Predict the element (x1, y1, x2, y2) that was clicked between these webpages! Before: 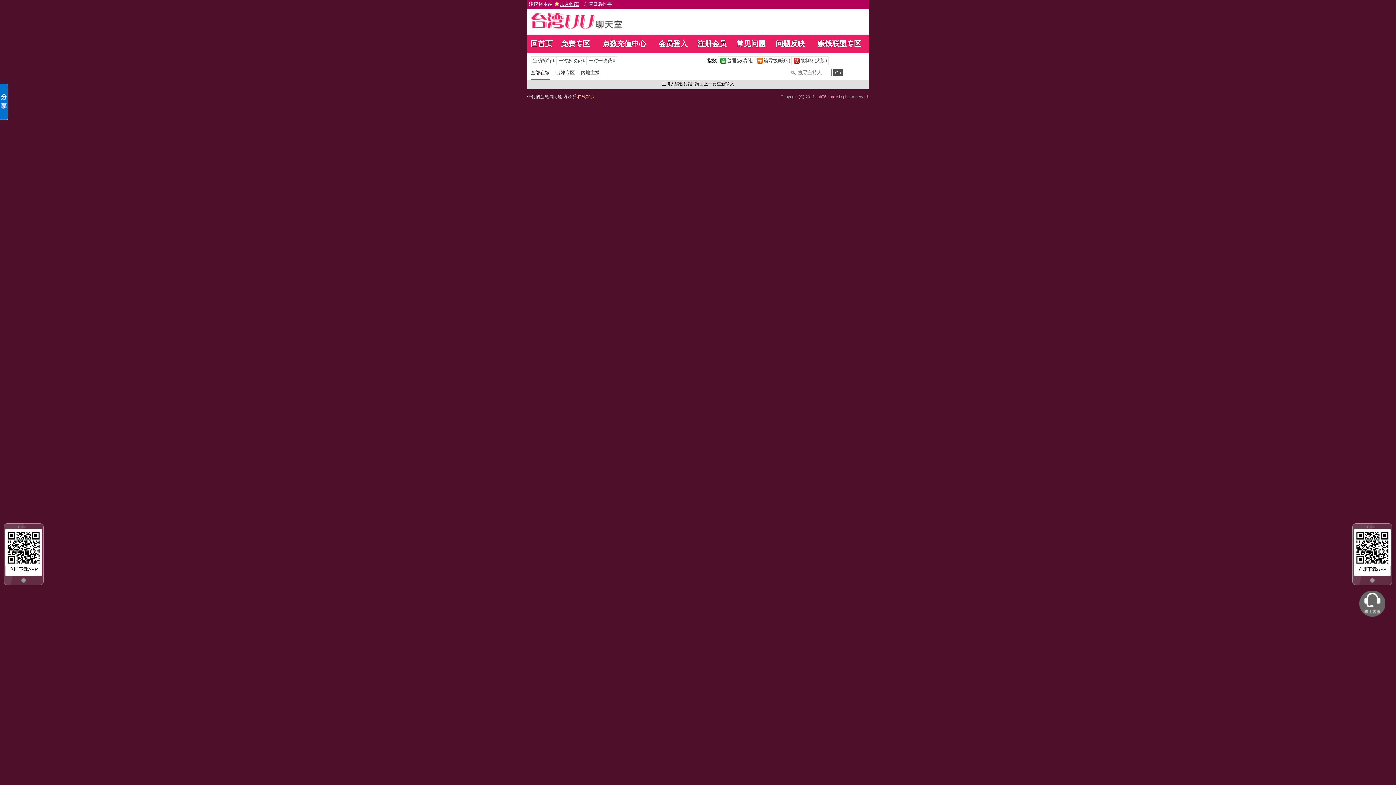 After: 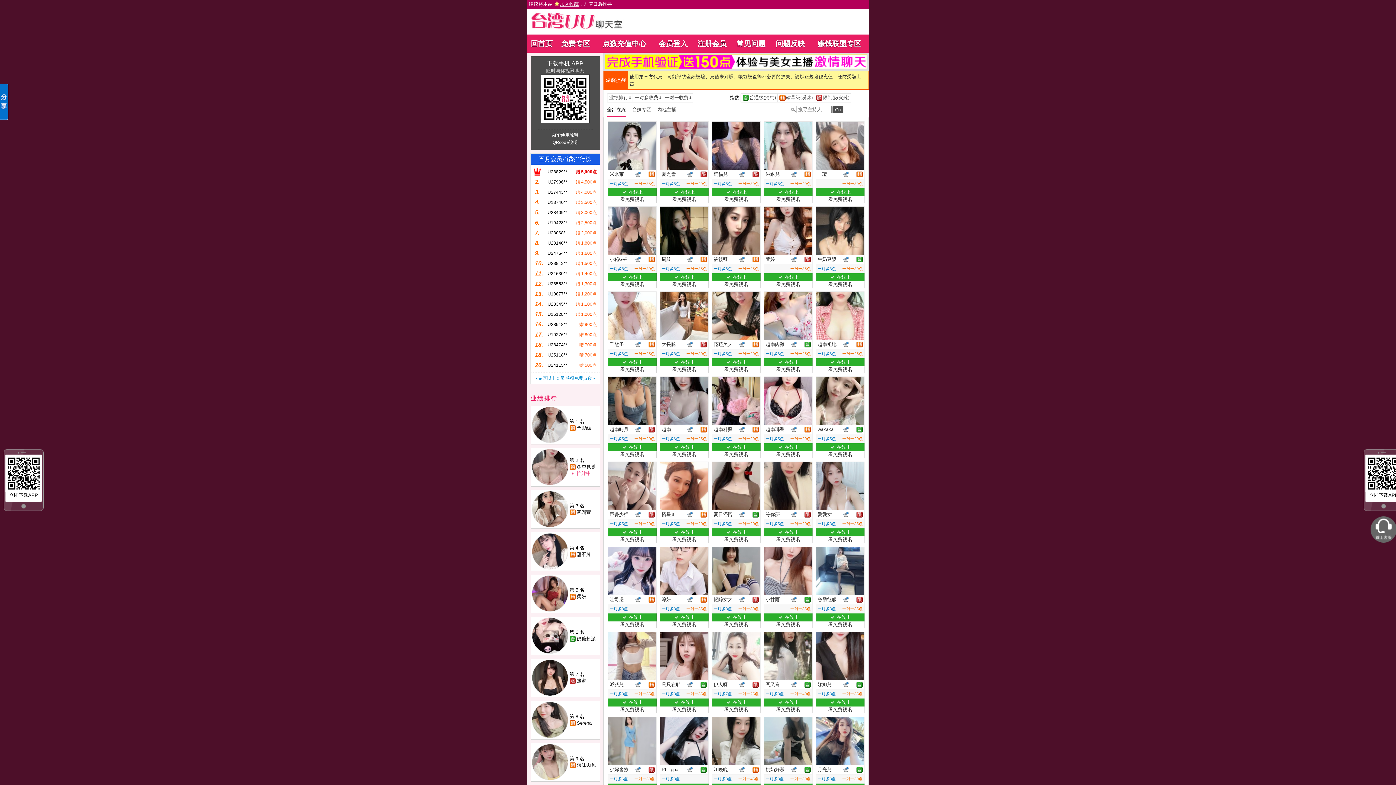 Action: label: 全部在線 bbox: (530, 69, 556, 75)